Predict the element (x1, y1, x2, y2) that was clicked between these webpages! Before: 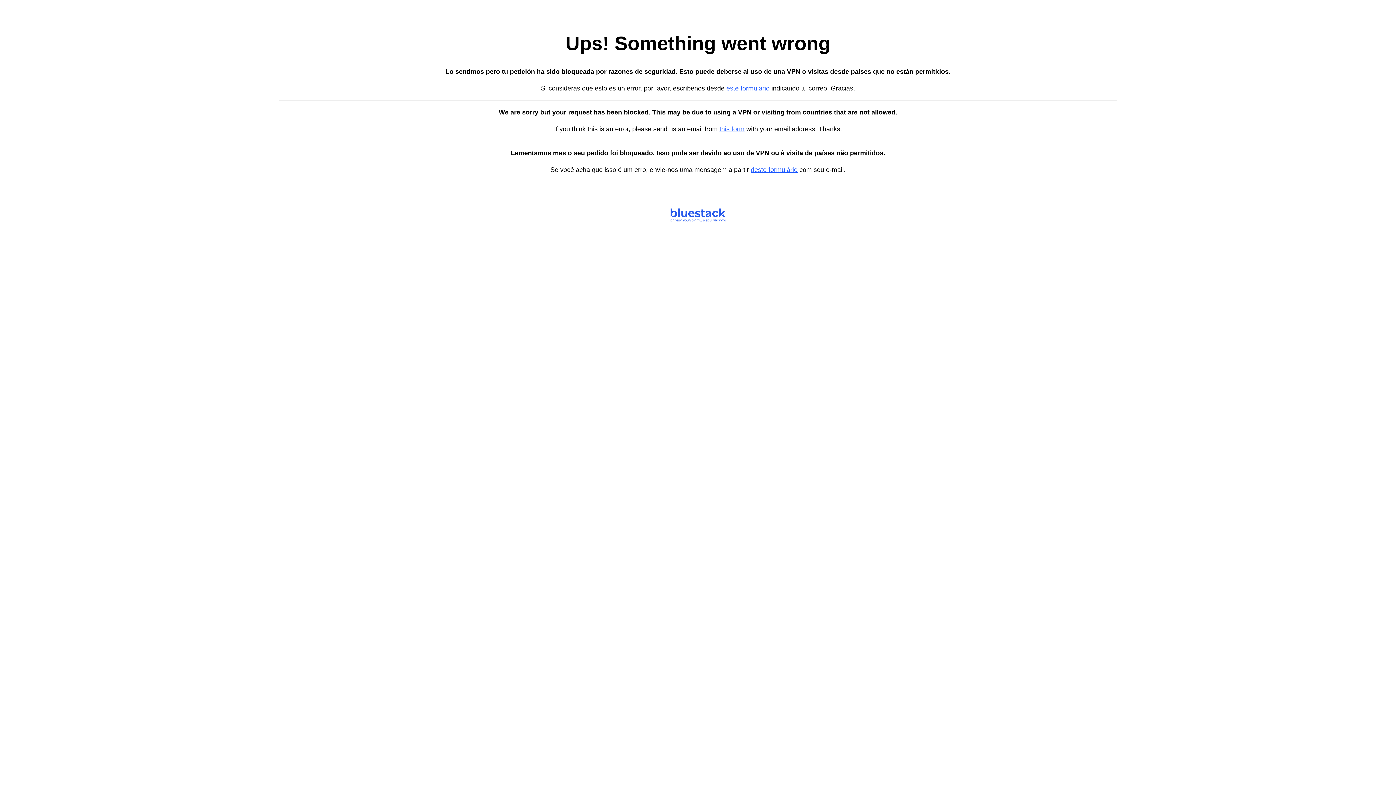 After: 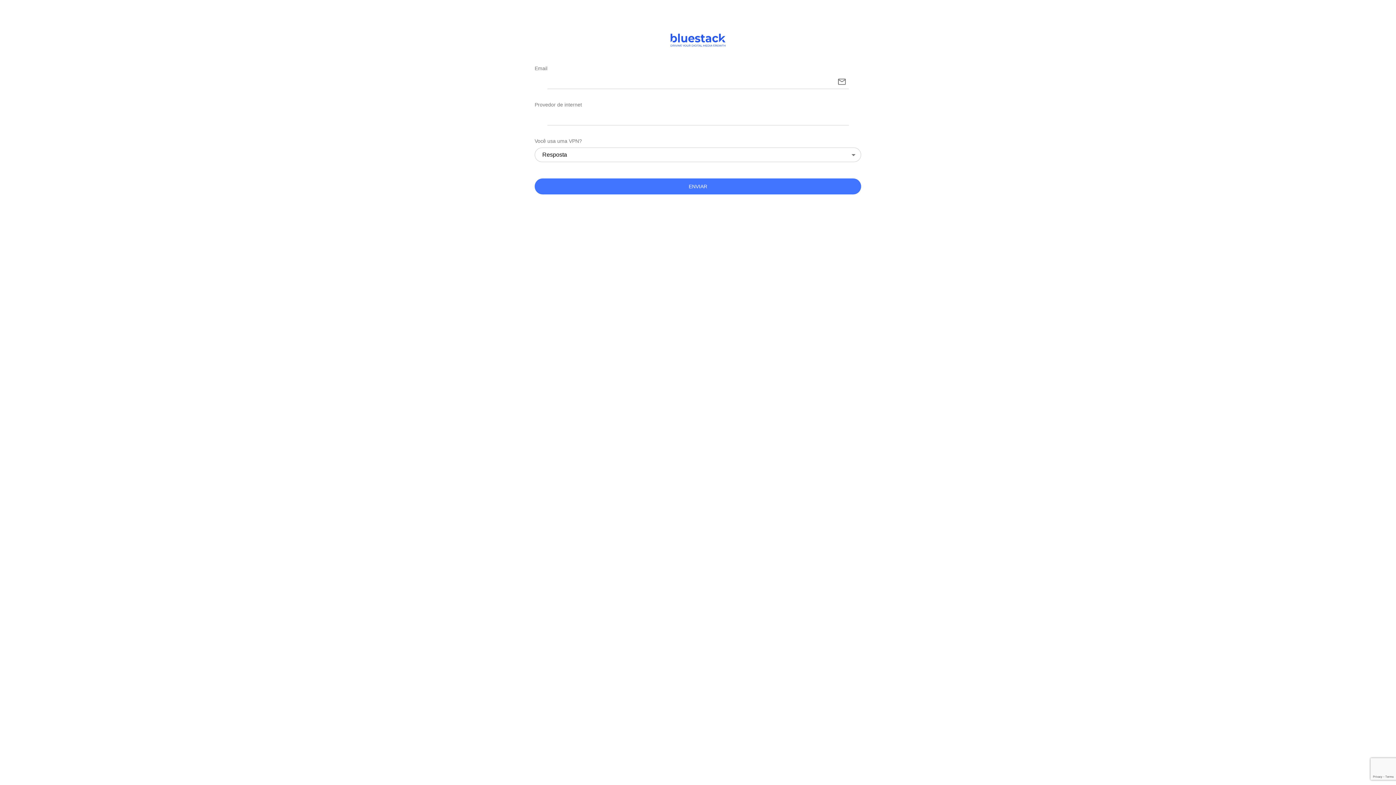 Action: bbox: (750, 166, 797, 173) label: deste formulário